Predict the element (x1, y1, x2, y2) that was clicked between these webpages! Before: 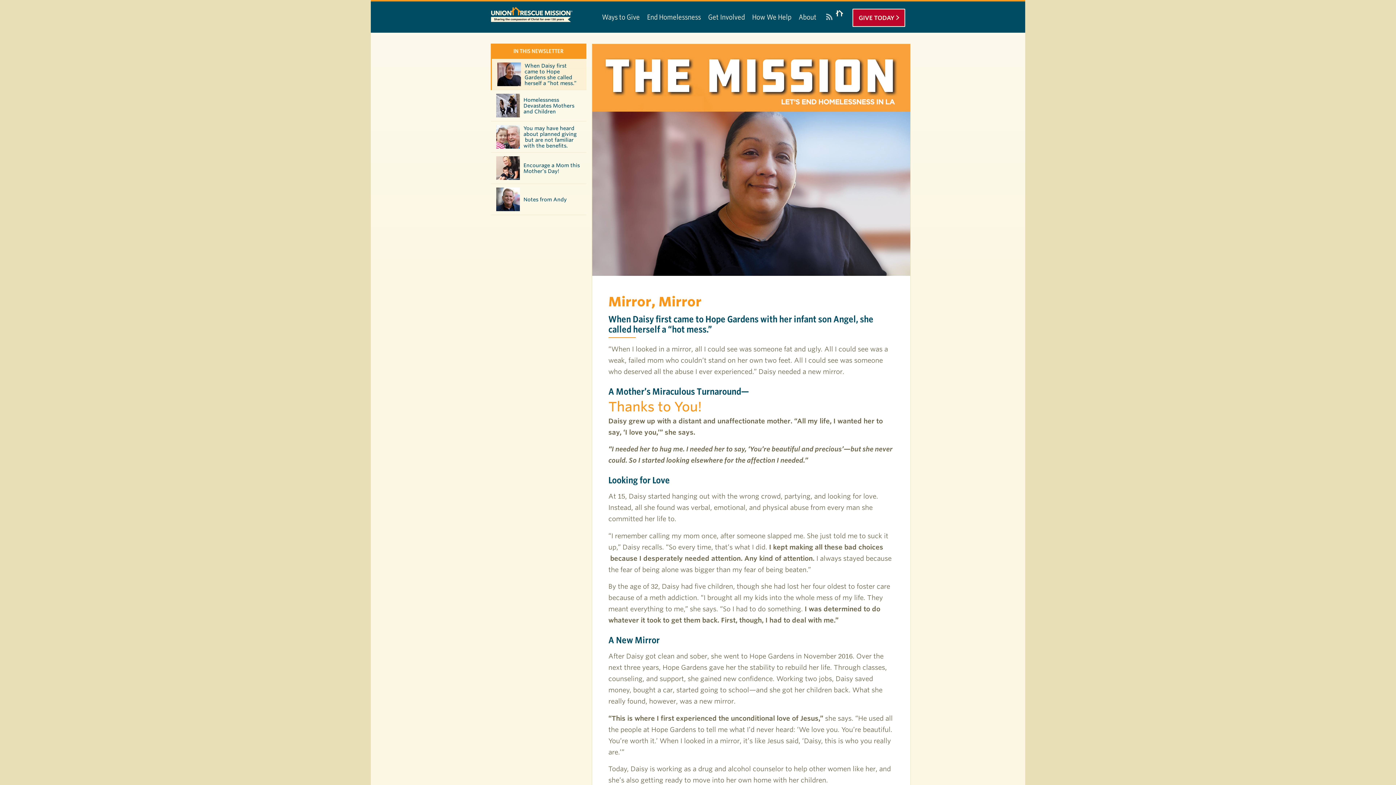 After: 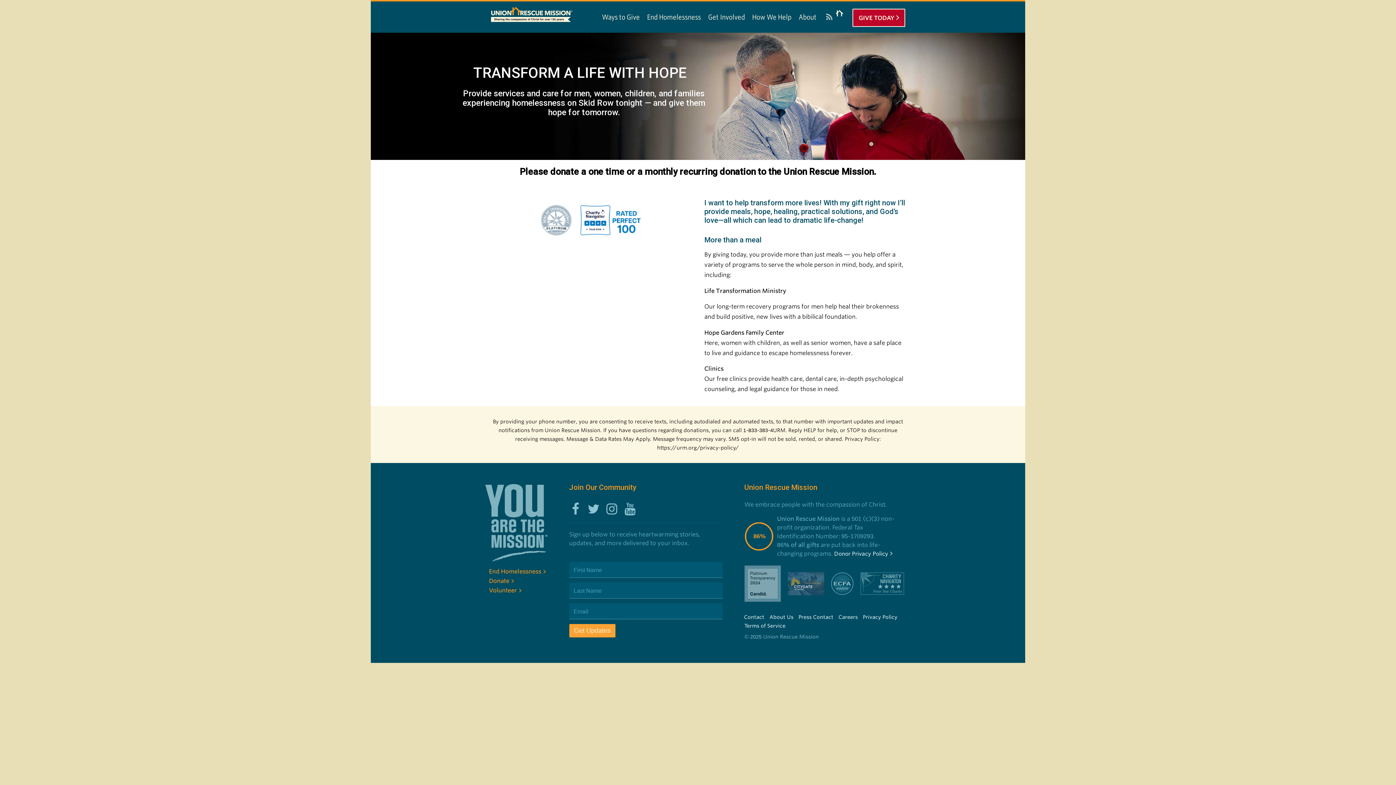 Action: bbox: (852, 8, 905, 26) label: GIVE TODAY